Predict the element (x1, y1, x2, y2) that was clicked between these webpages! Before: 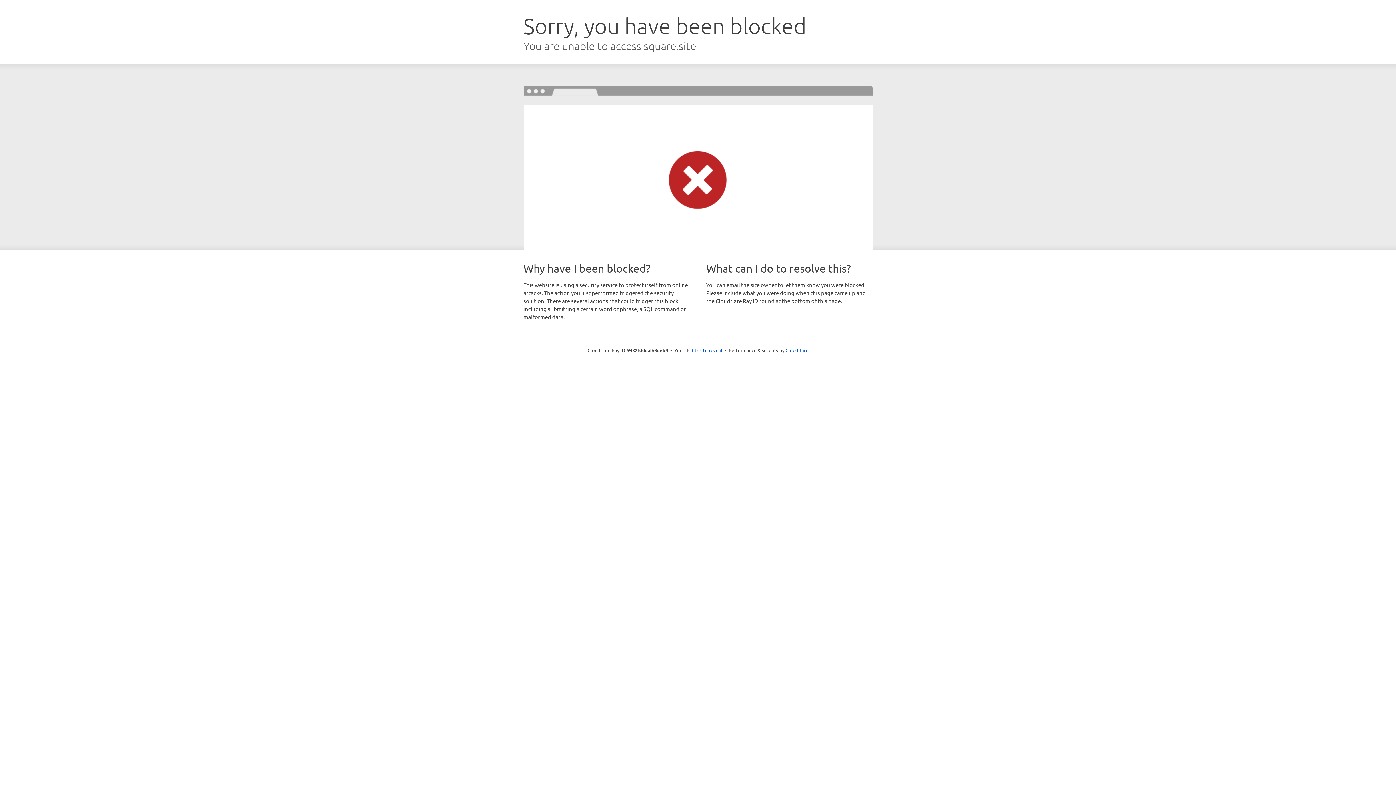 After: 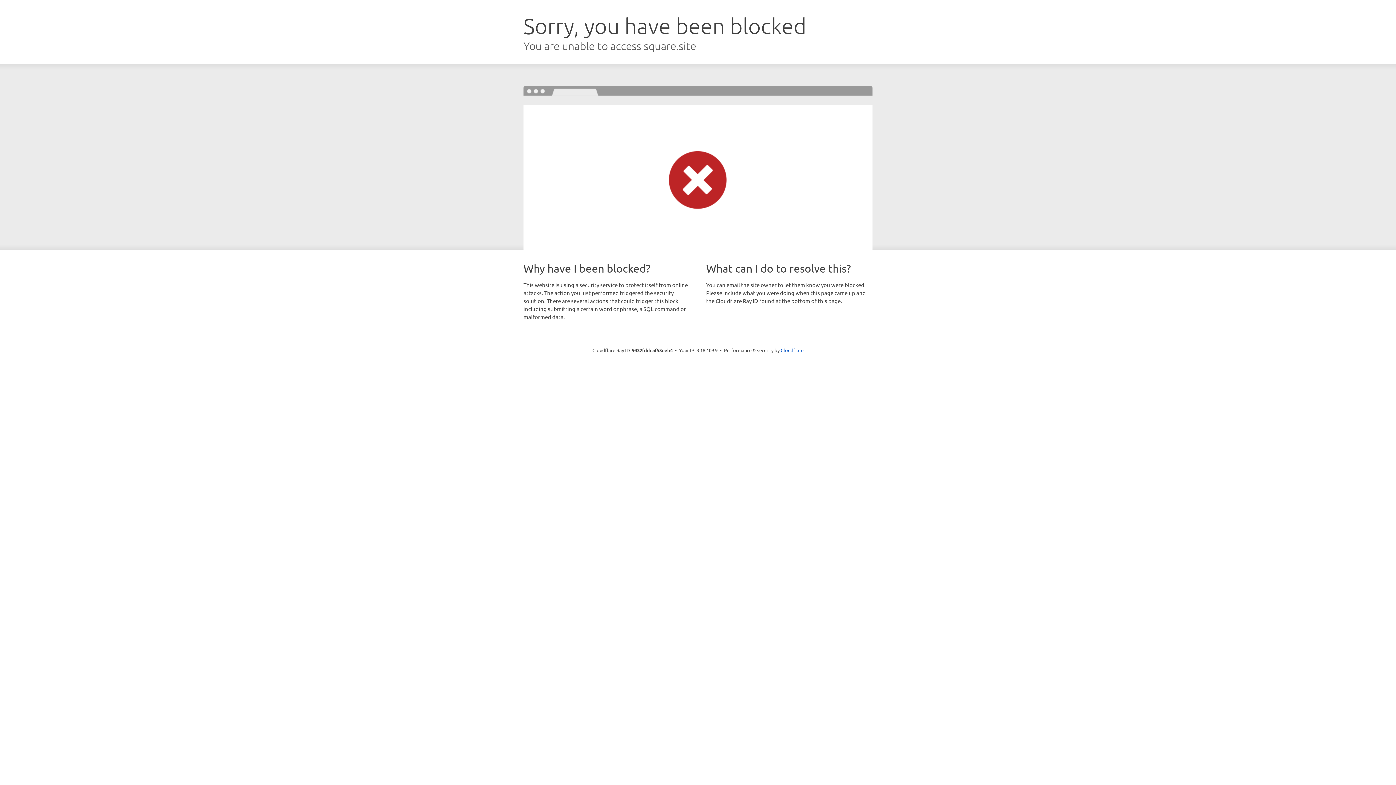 Action: label: Click to reveal bbox: (692, 346, 722, 353)